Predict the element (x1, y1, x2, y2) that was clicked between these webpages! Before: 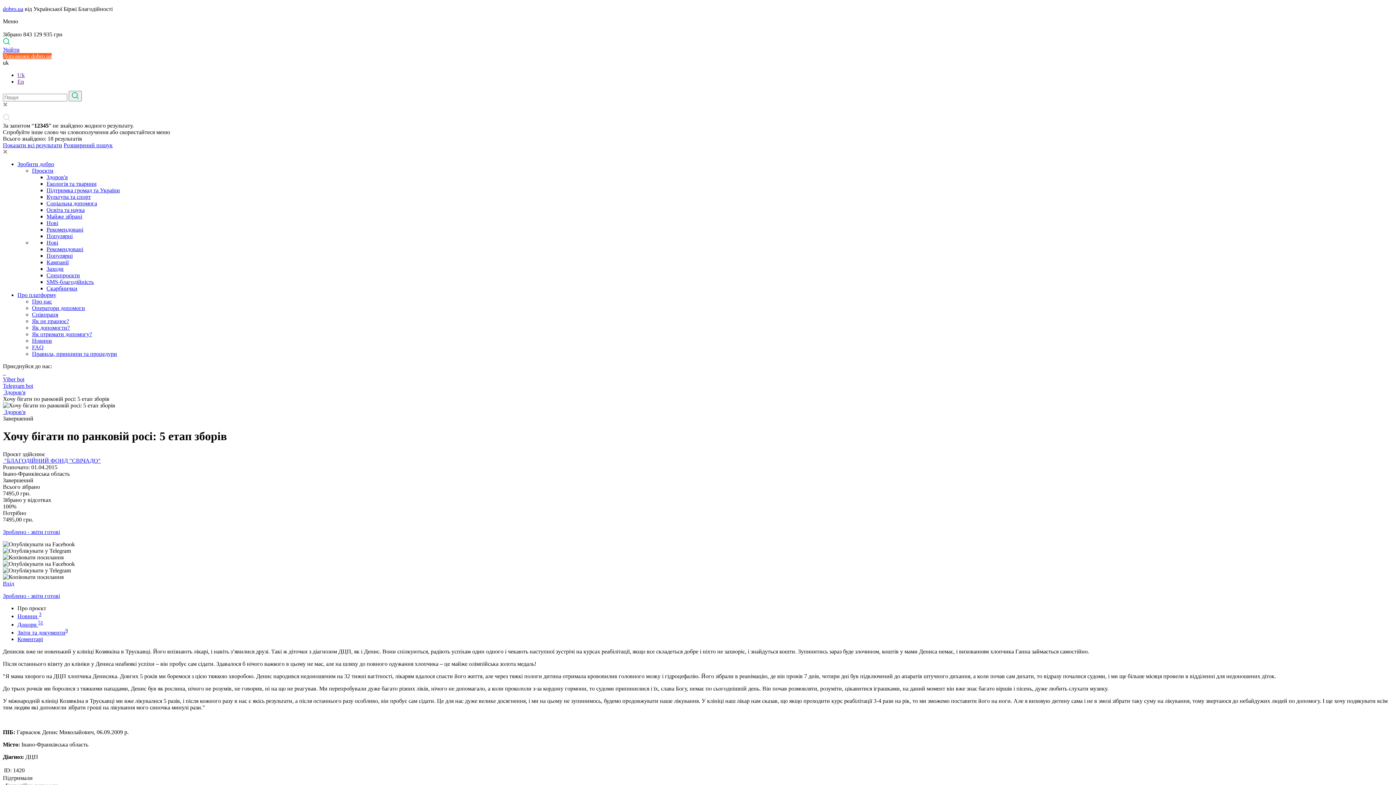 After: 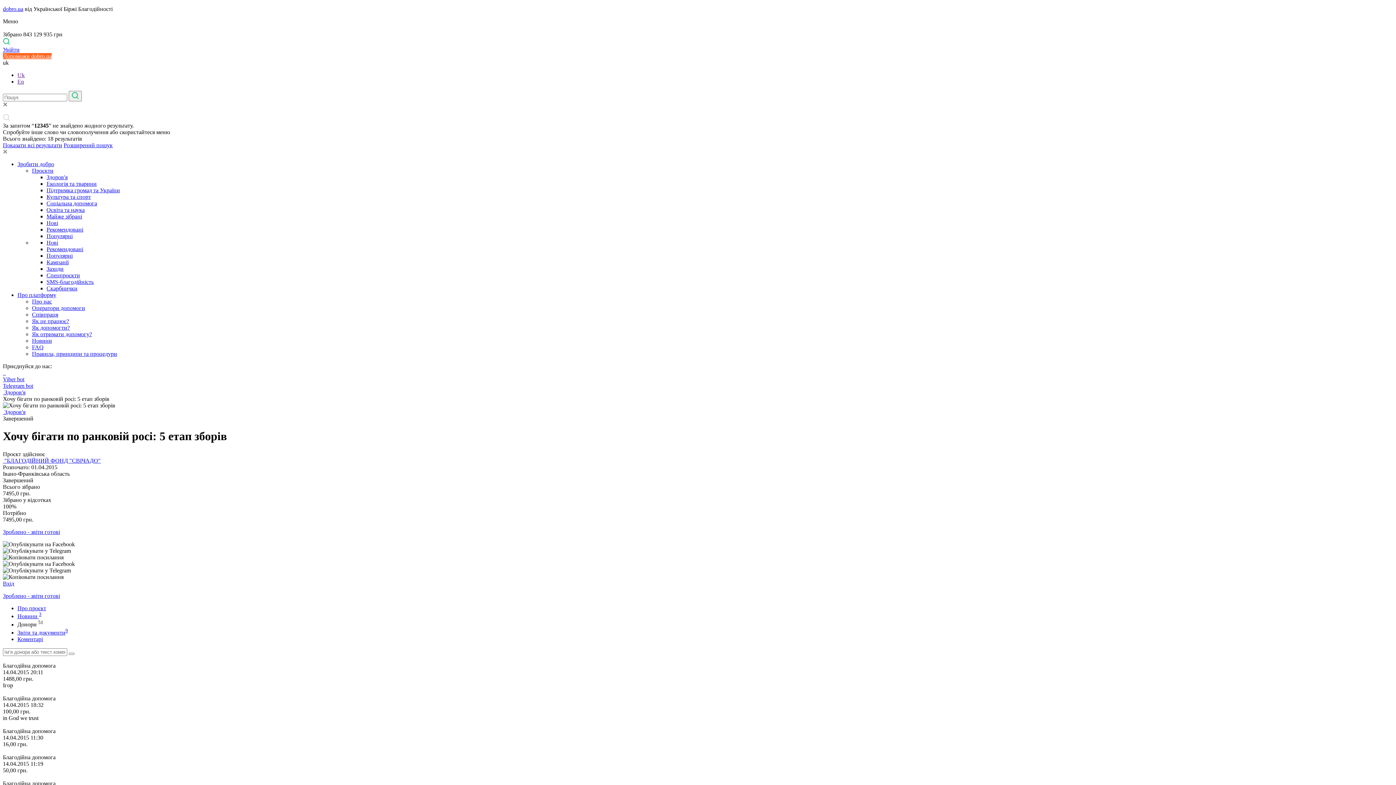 Action: bbox: (17, 621, 43, 627) label: Донори 51